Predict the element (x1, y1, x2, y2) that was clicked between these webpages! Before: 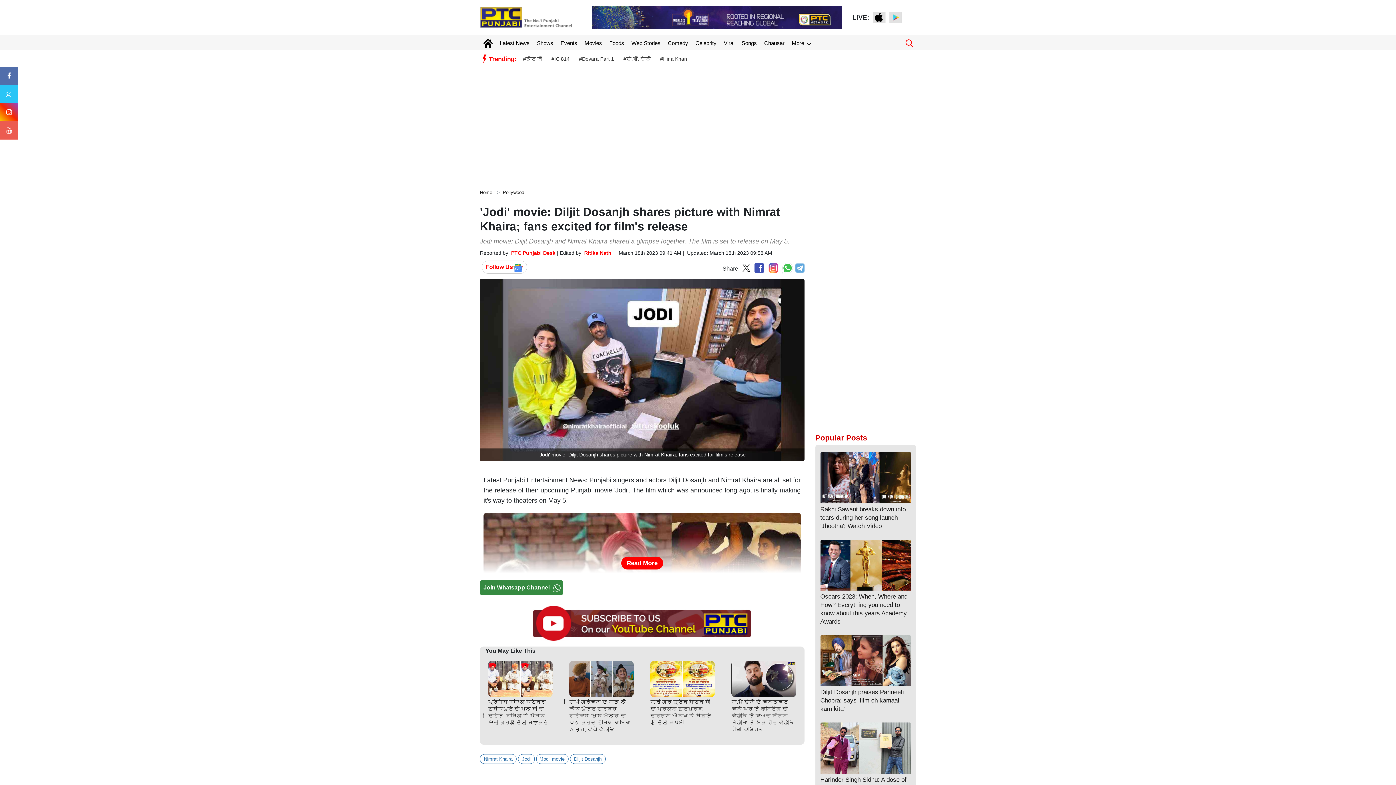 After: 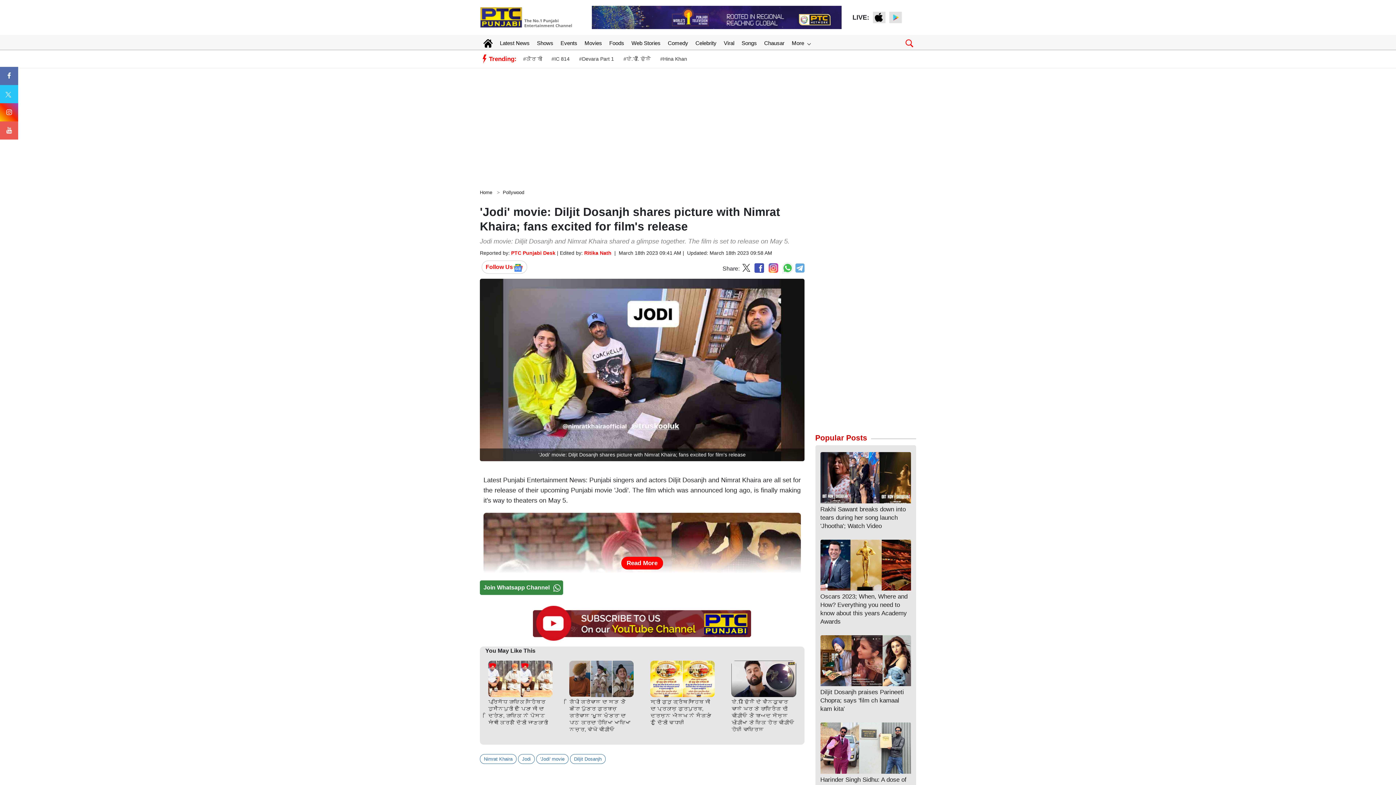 Action: bbox: (795, 265, 804, 271)